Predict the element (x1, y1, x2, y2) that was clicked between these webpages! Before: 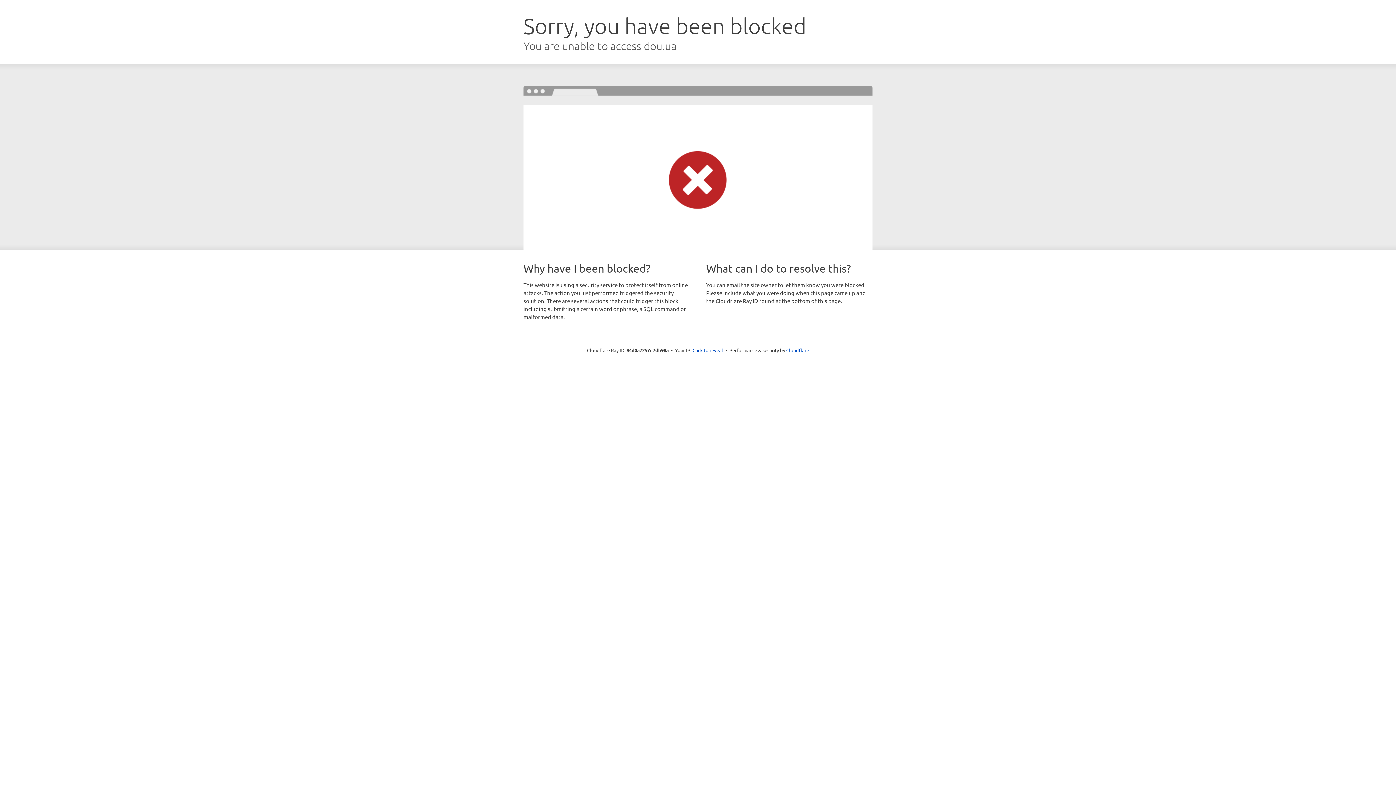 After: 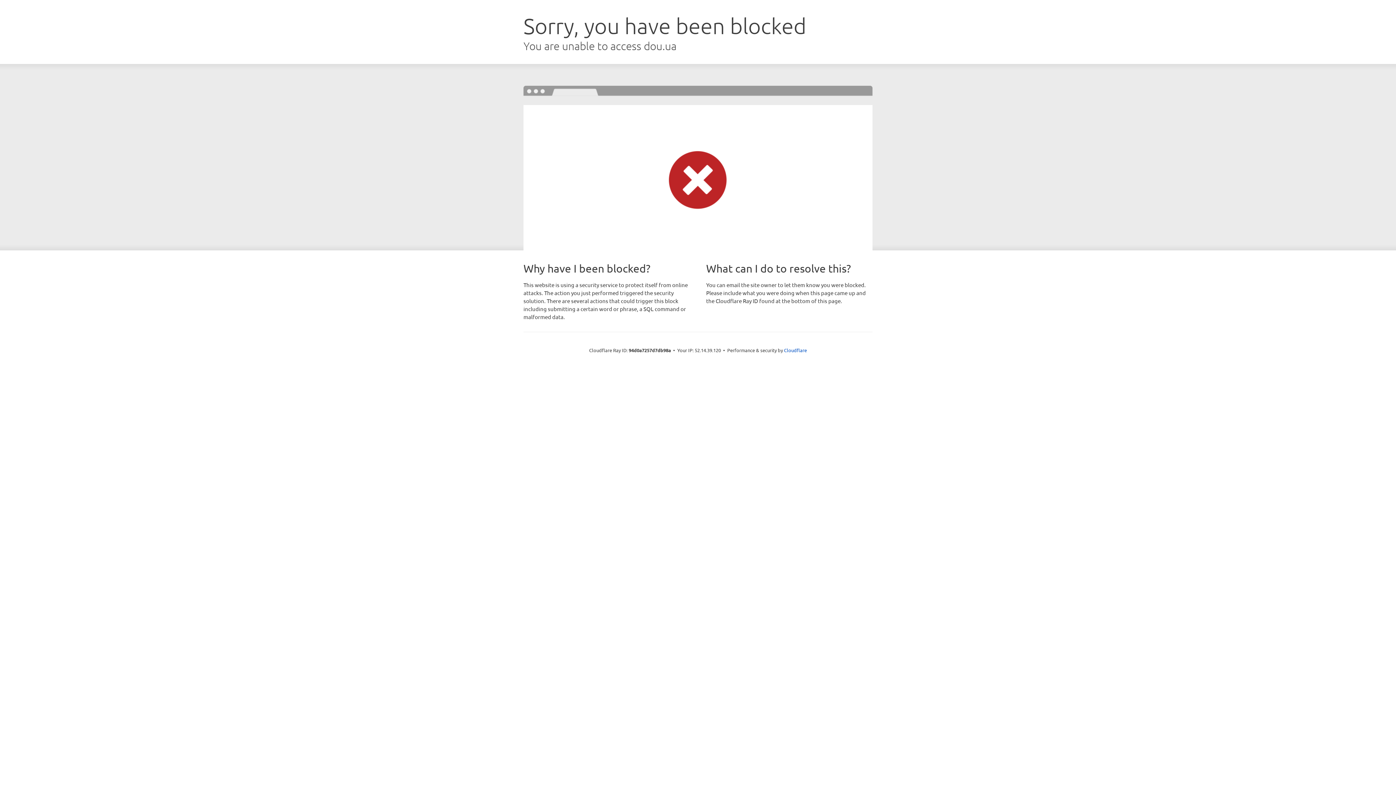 Action: label: Click to reveal bbox: (692, 346, 723, 353)